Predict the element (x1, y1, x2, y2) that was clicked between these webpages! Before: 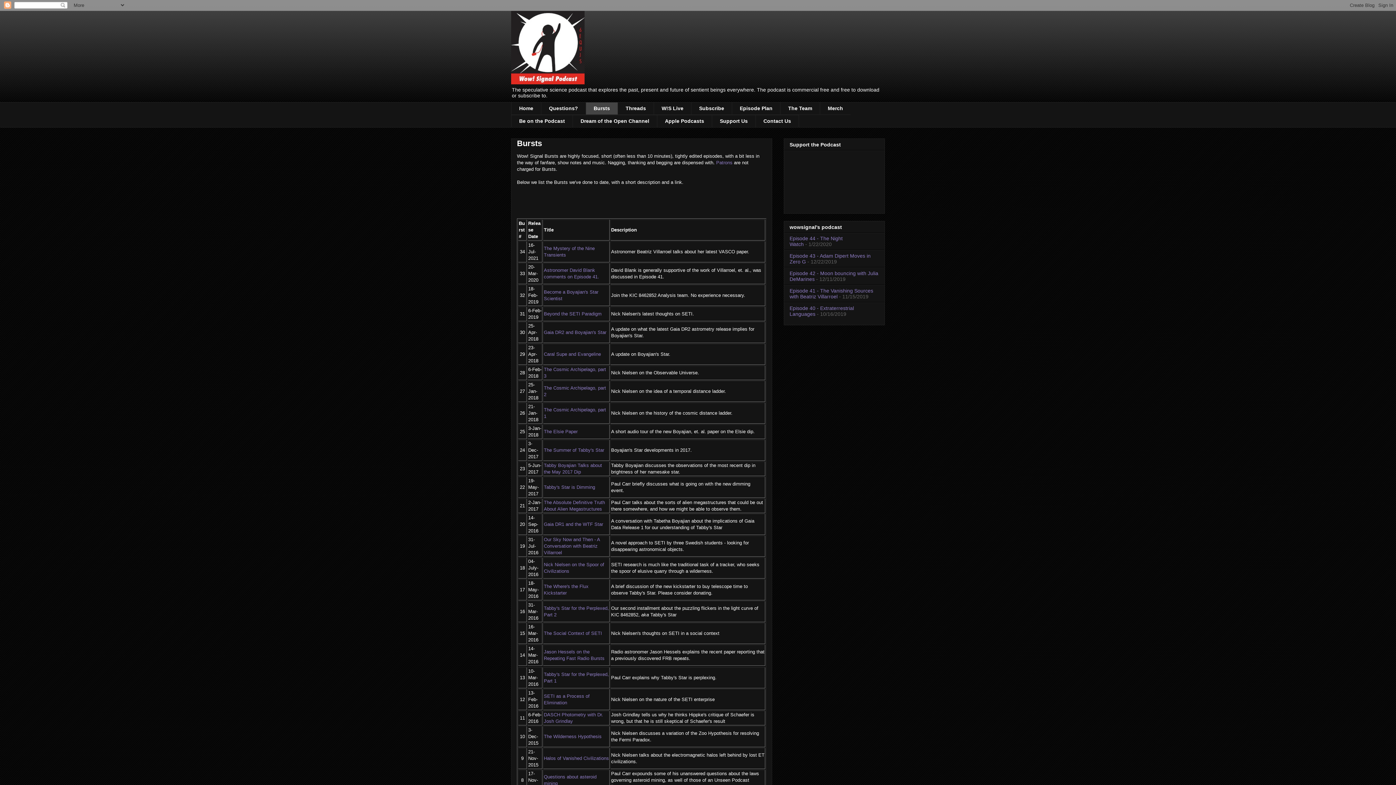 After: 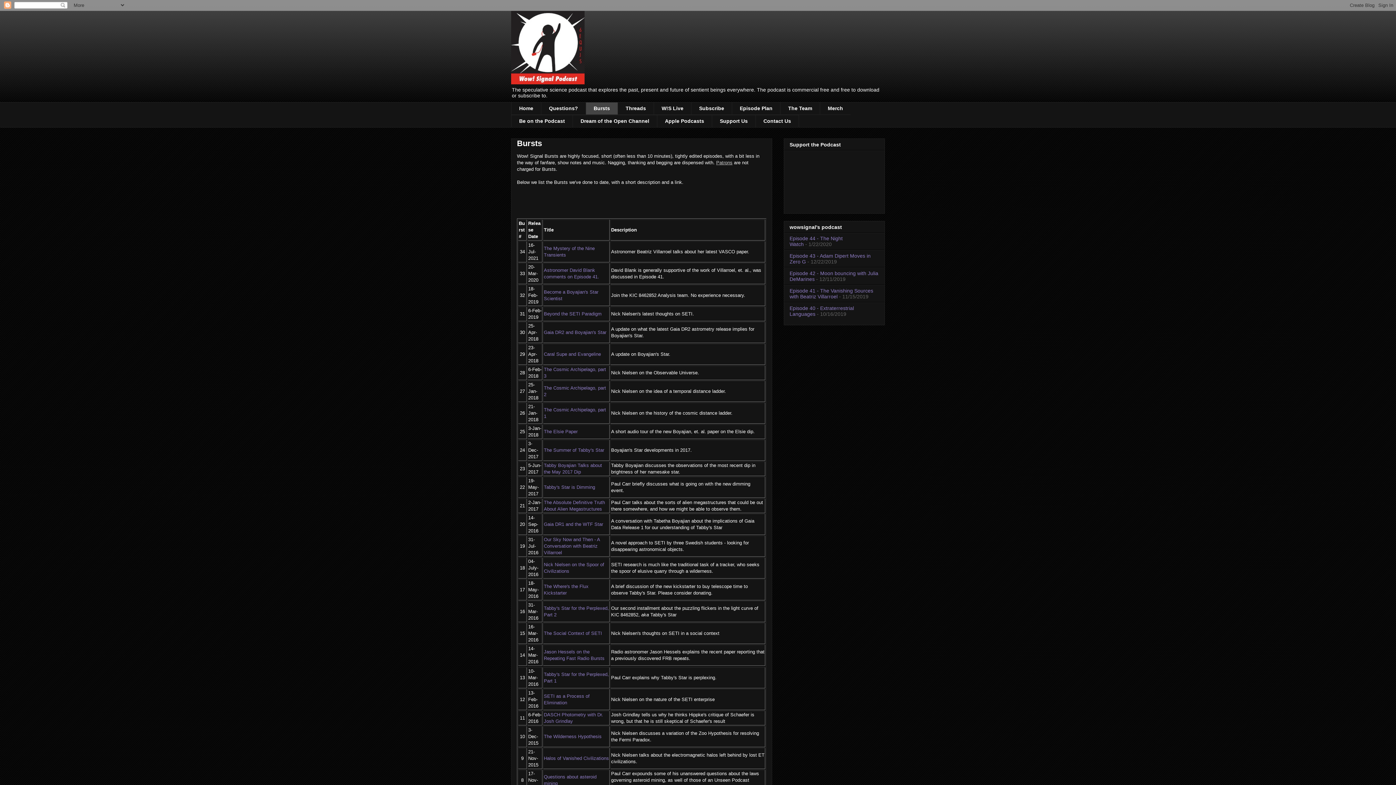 Action: label: Patrons bbox: (716, 159, 732, 165)